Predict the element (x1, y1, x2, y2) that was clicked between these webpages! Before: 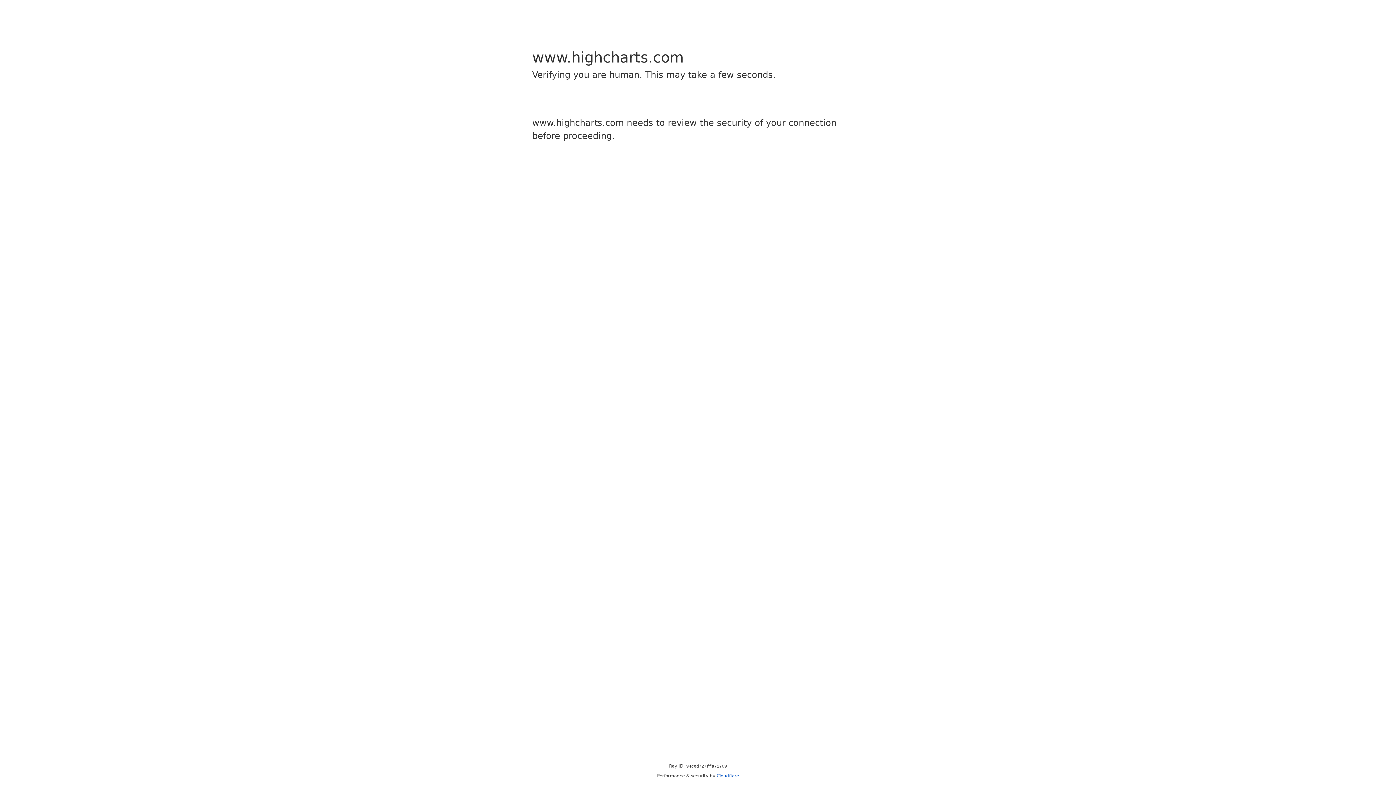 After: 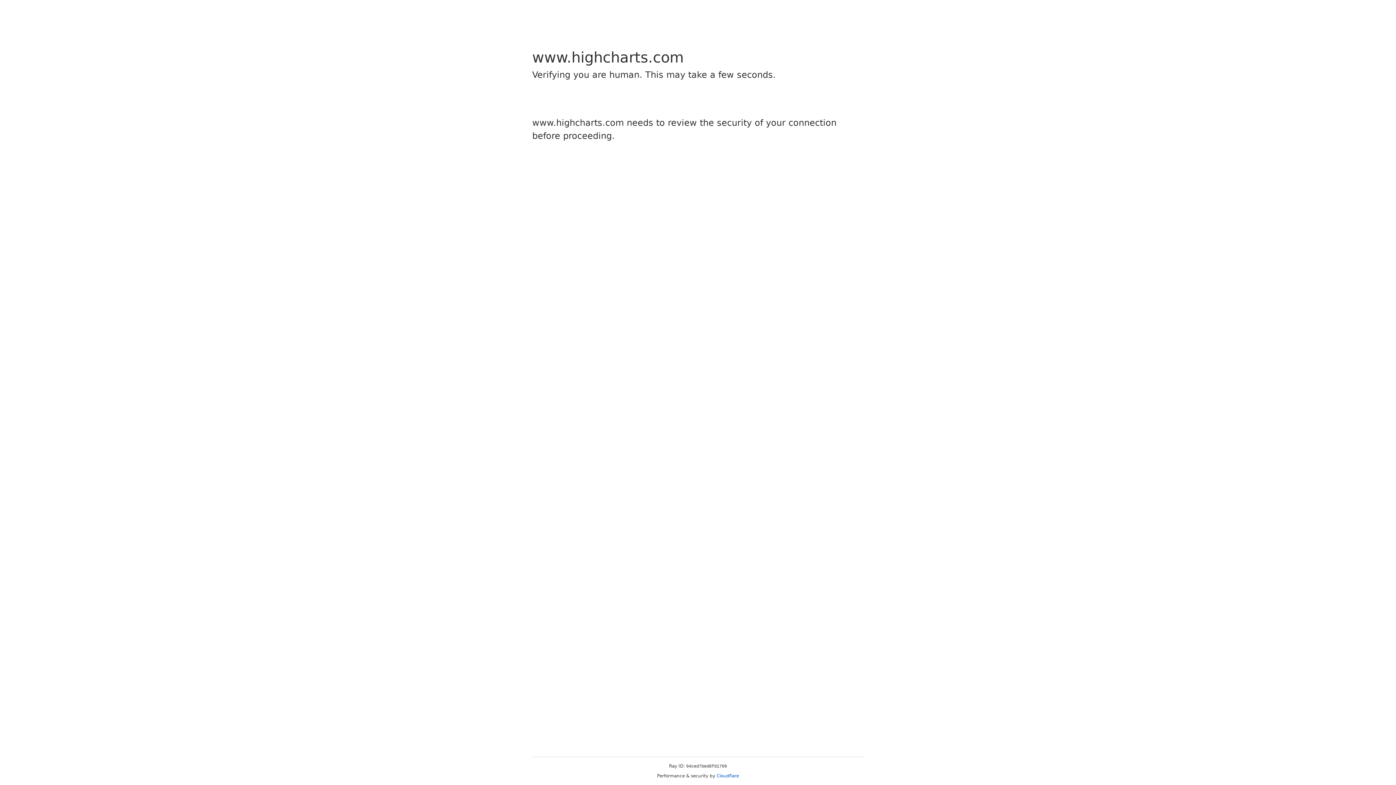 Action: label: Cloudflare bbox: (716, 773, 739, 778)